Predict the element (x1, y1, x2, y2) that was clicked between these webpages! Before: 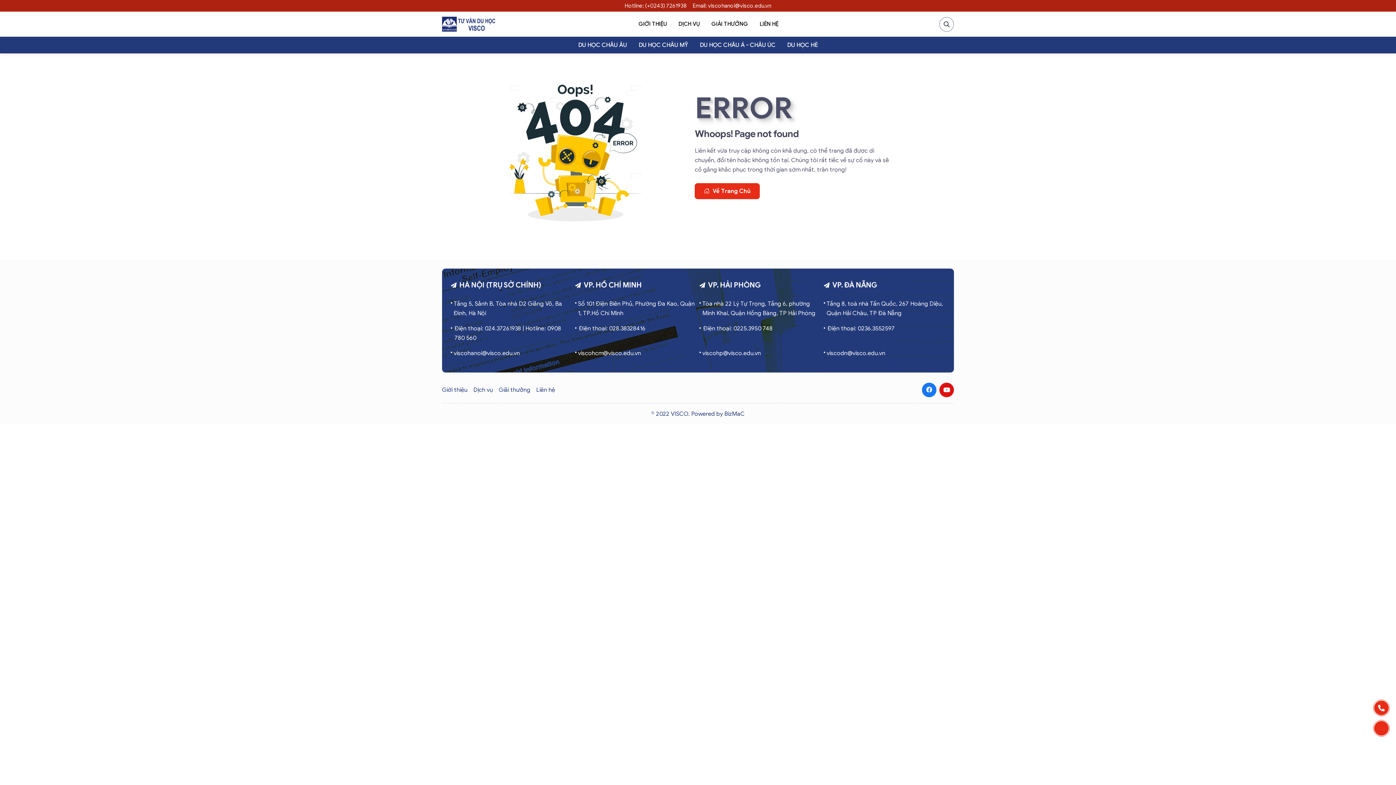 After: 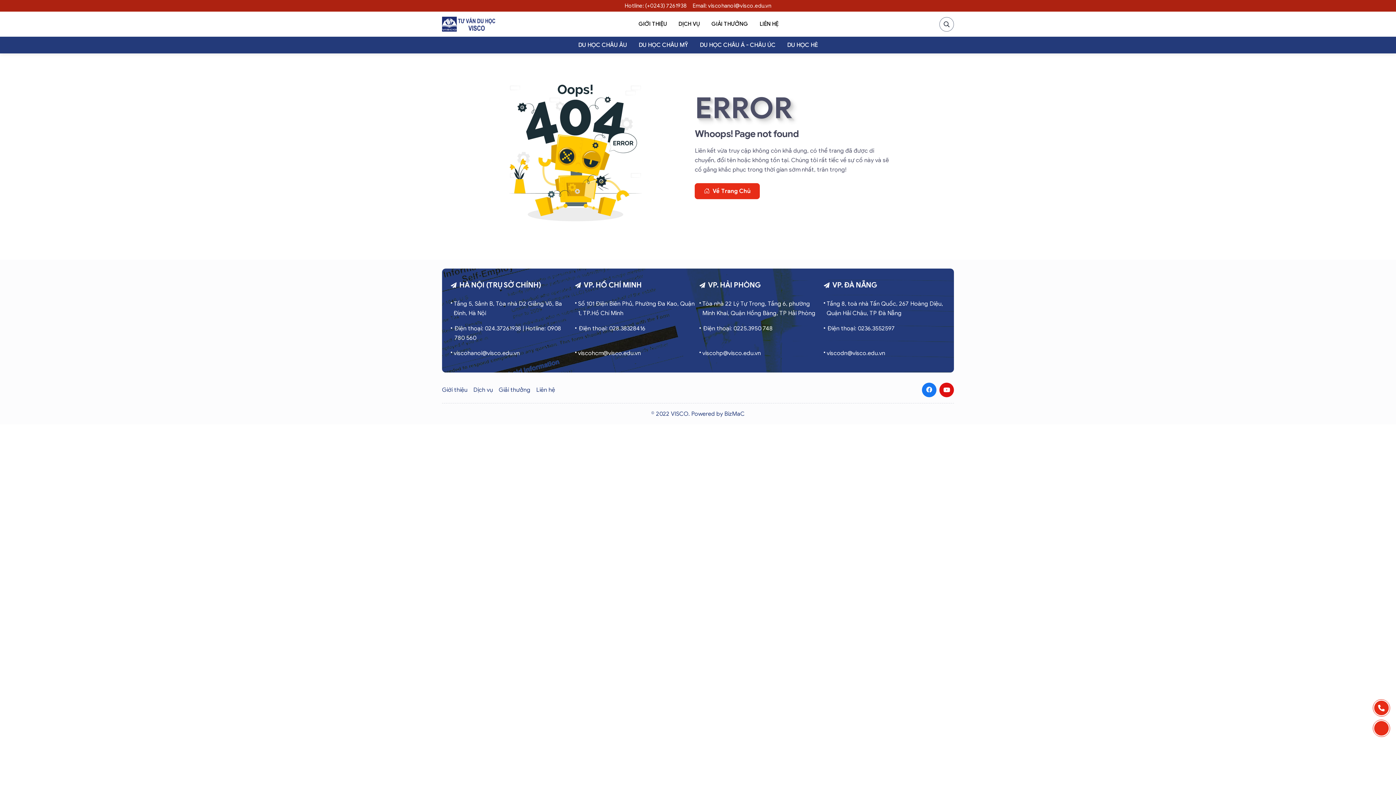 Action: bbox: (453, 348, 520, 358) label: viscohanoi@visco.edu.vn